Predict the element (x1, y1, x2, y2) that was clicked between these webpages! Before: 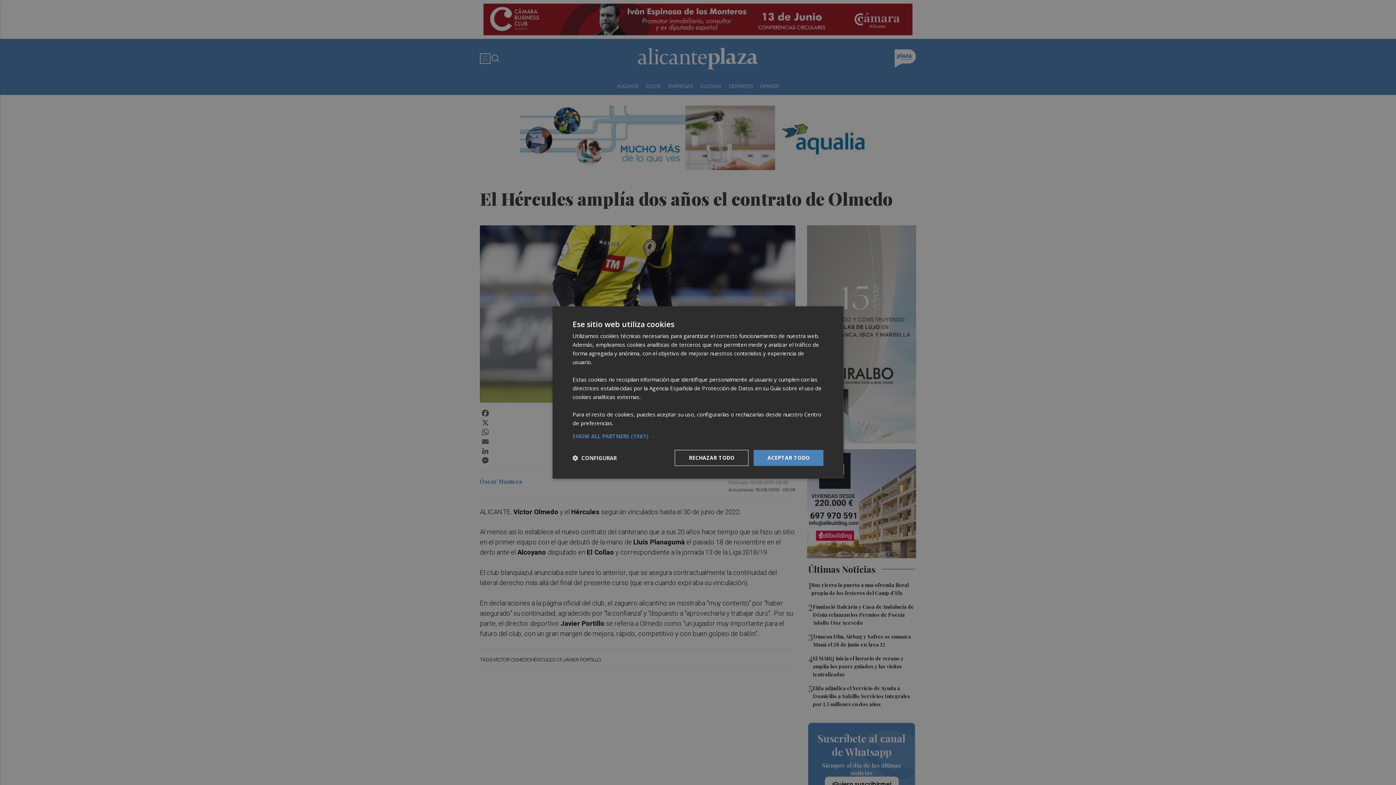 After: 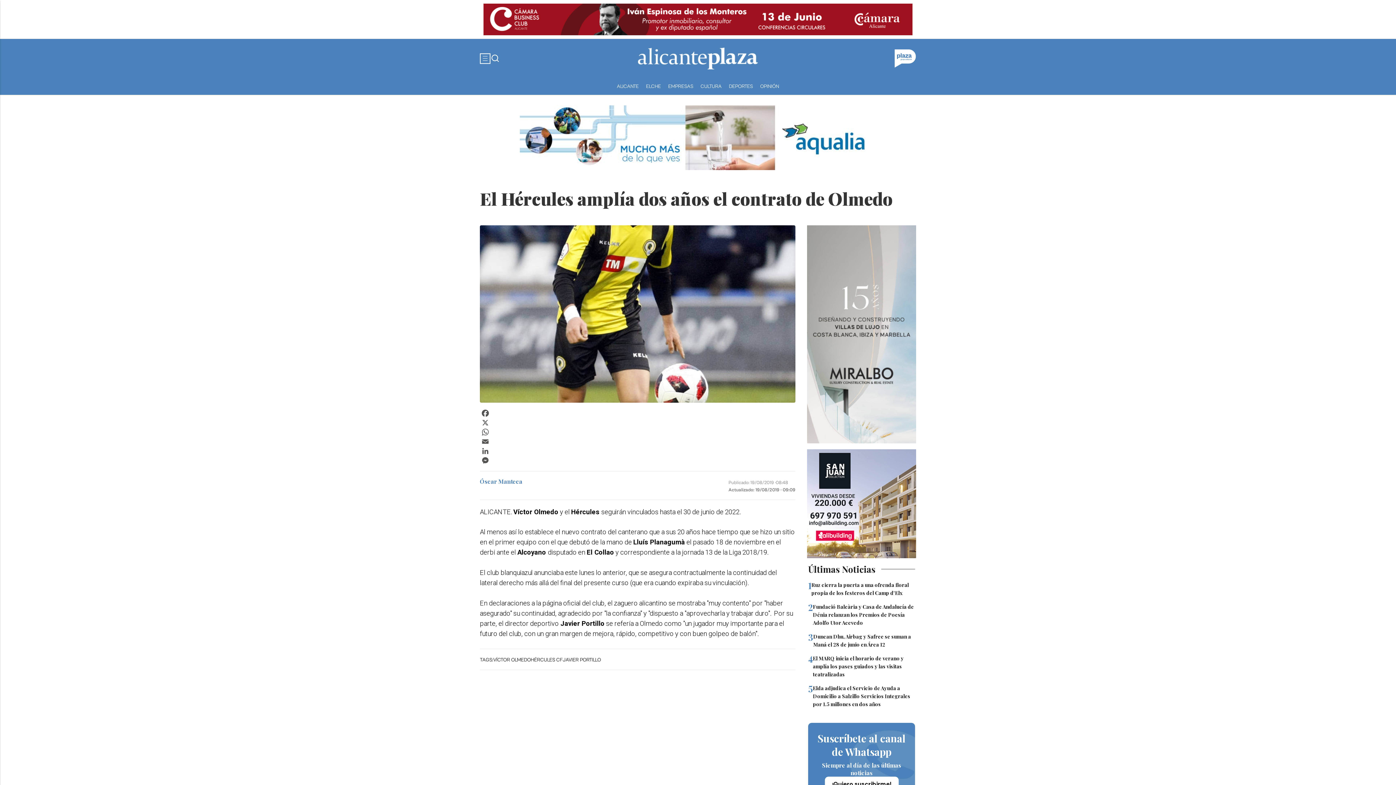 Action: label: RECHAZAR TODO bbox: (674, 450, 748, 466)